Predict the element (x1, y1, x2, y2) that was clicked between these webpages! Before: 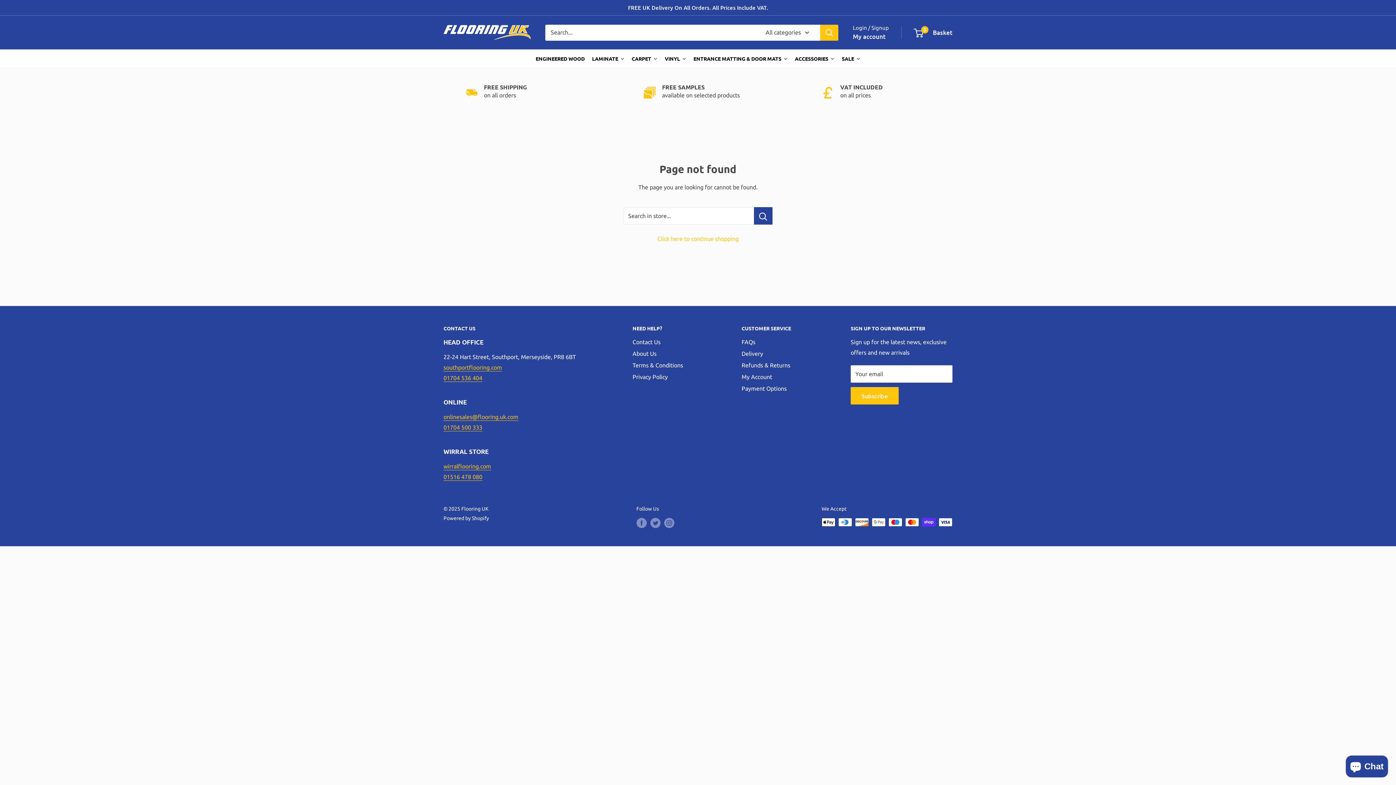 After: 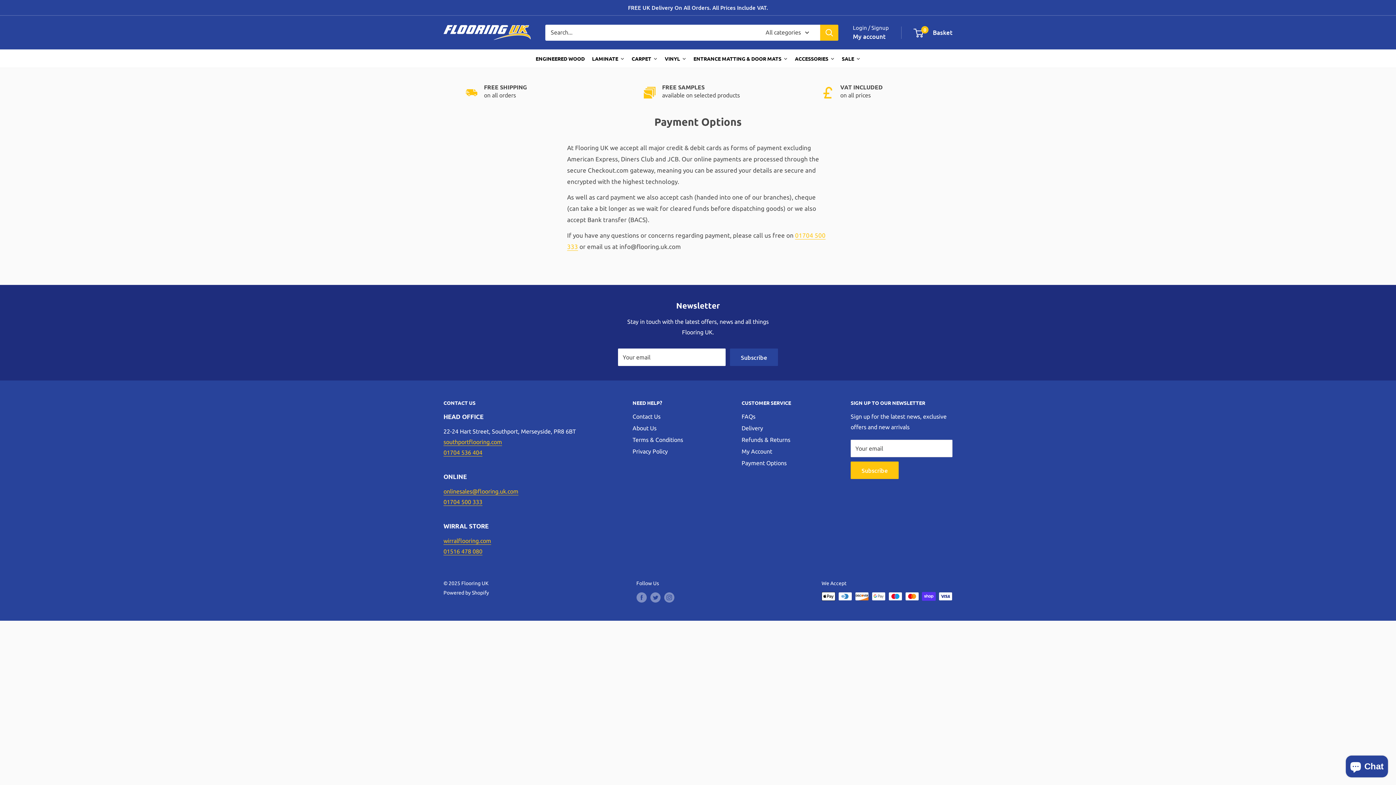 Action: bbox: (741, 382, 825, 394) label: Payment Options